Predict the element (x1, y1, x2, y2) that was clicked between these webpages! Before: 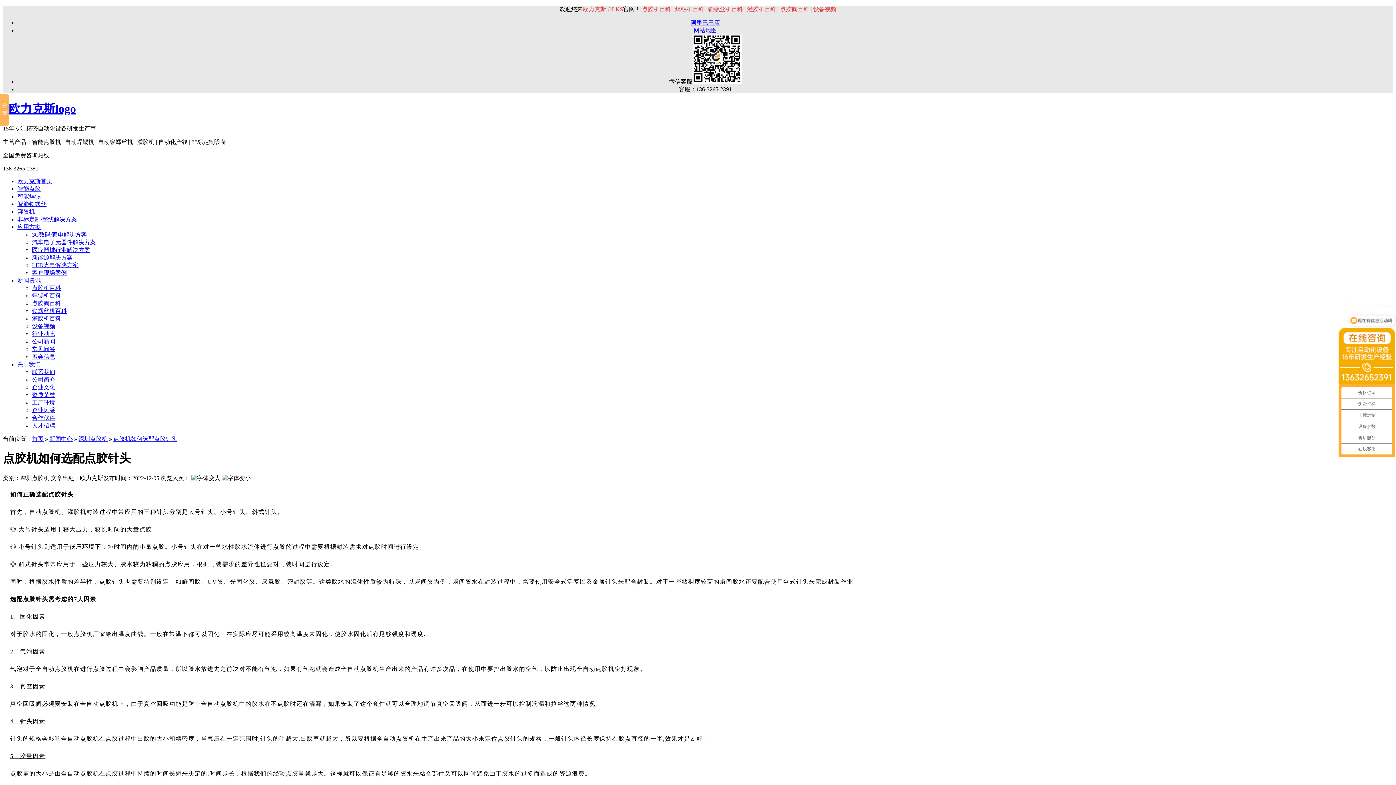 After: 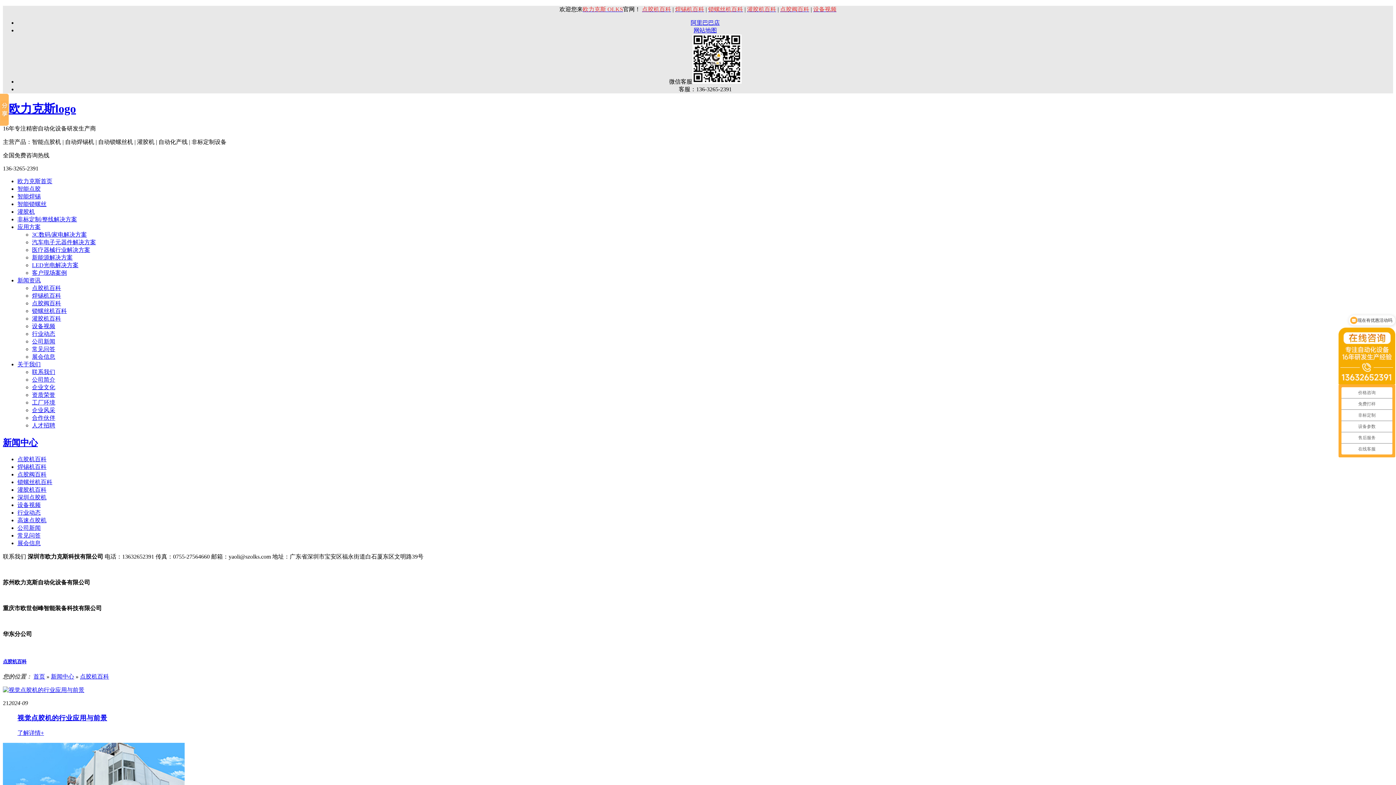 Action: label: 点胶机百科 bbox: (642, 6, 671, 12)